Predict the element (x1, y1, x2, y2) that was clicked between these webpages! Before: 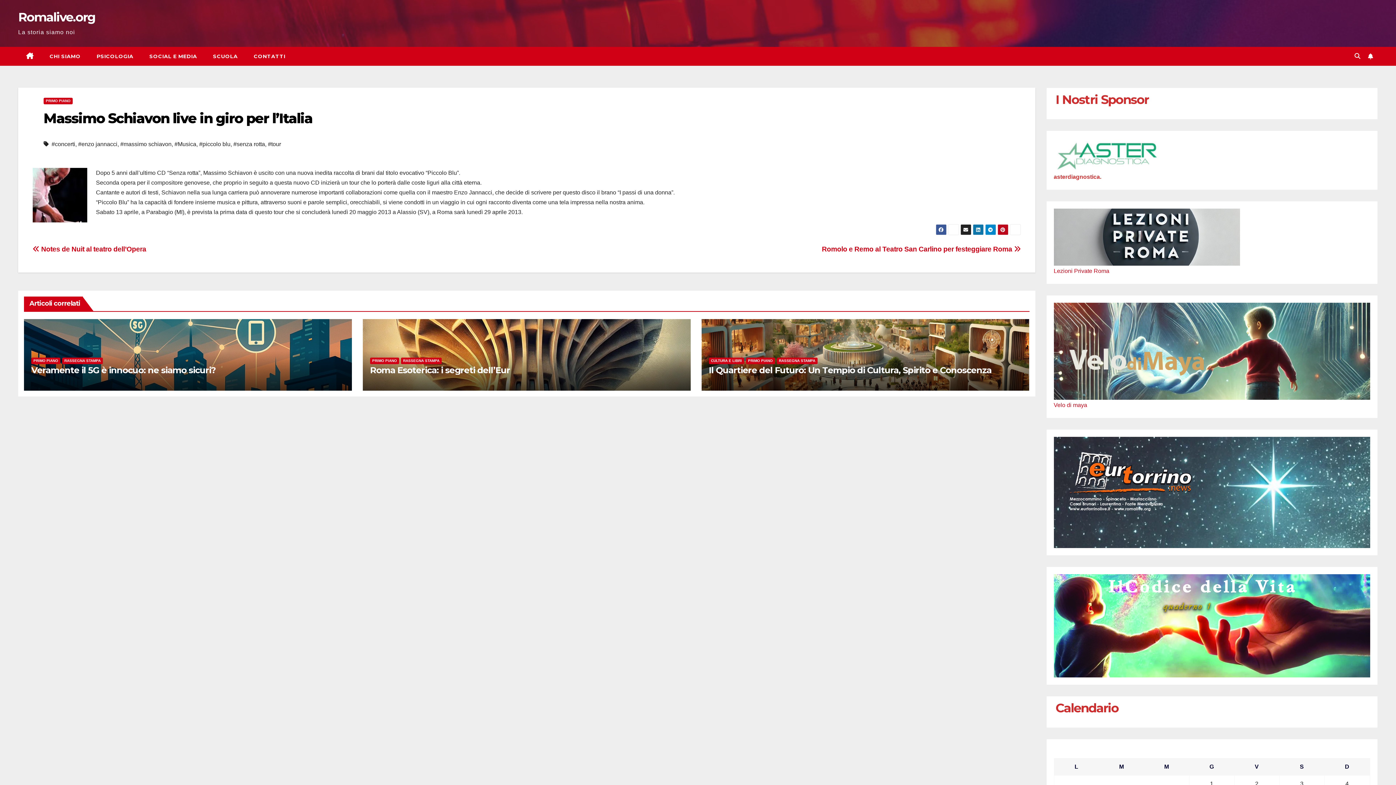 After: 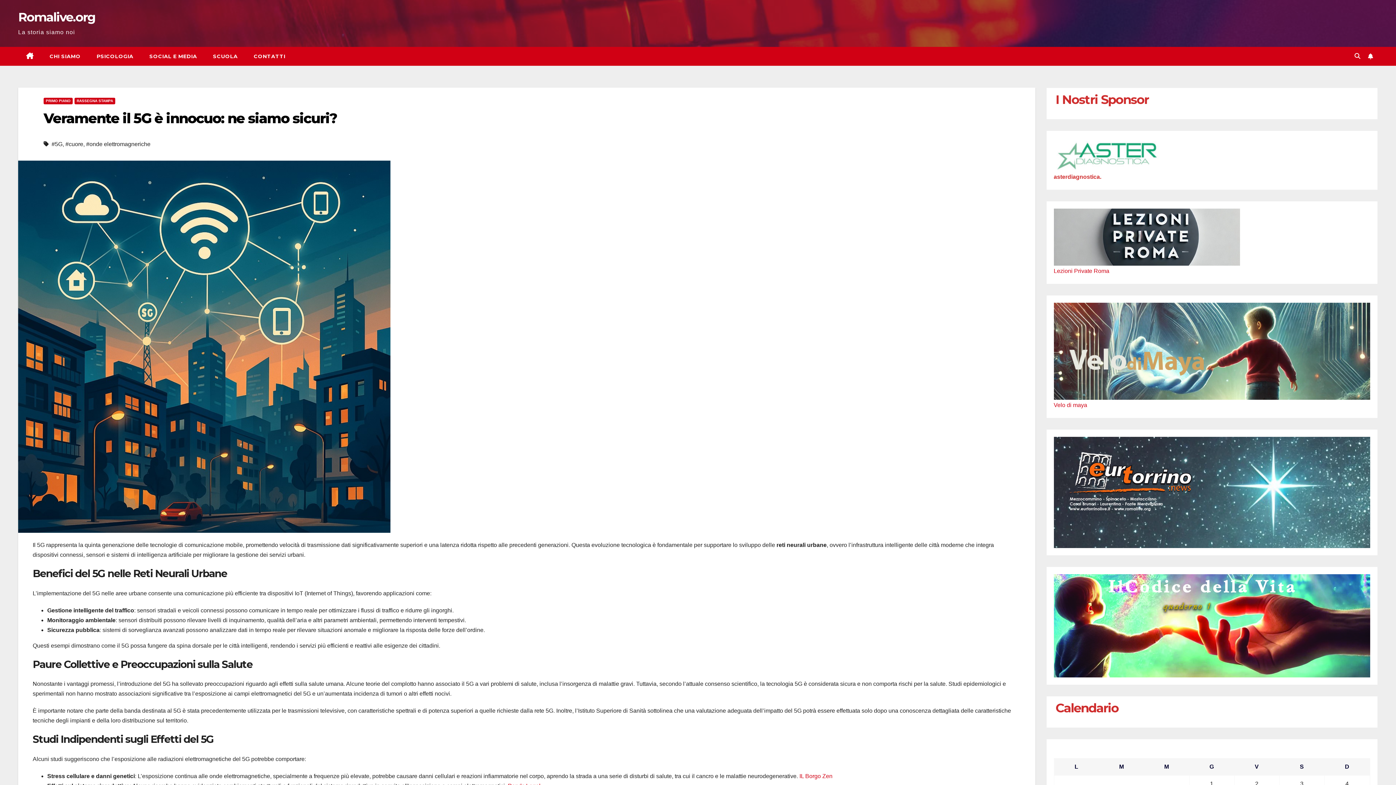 Action: bbox: (31, 365, 215, 375) label: Veramente il 5G è innocuo: ne siamo sicuri?